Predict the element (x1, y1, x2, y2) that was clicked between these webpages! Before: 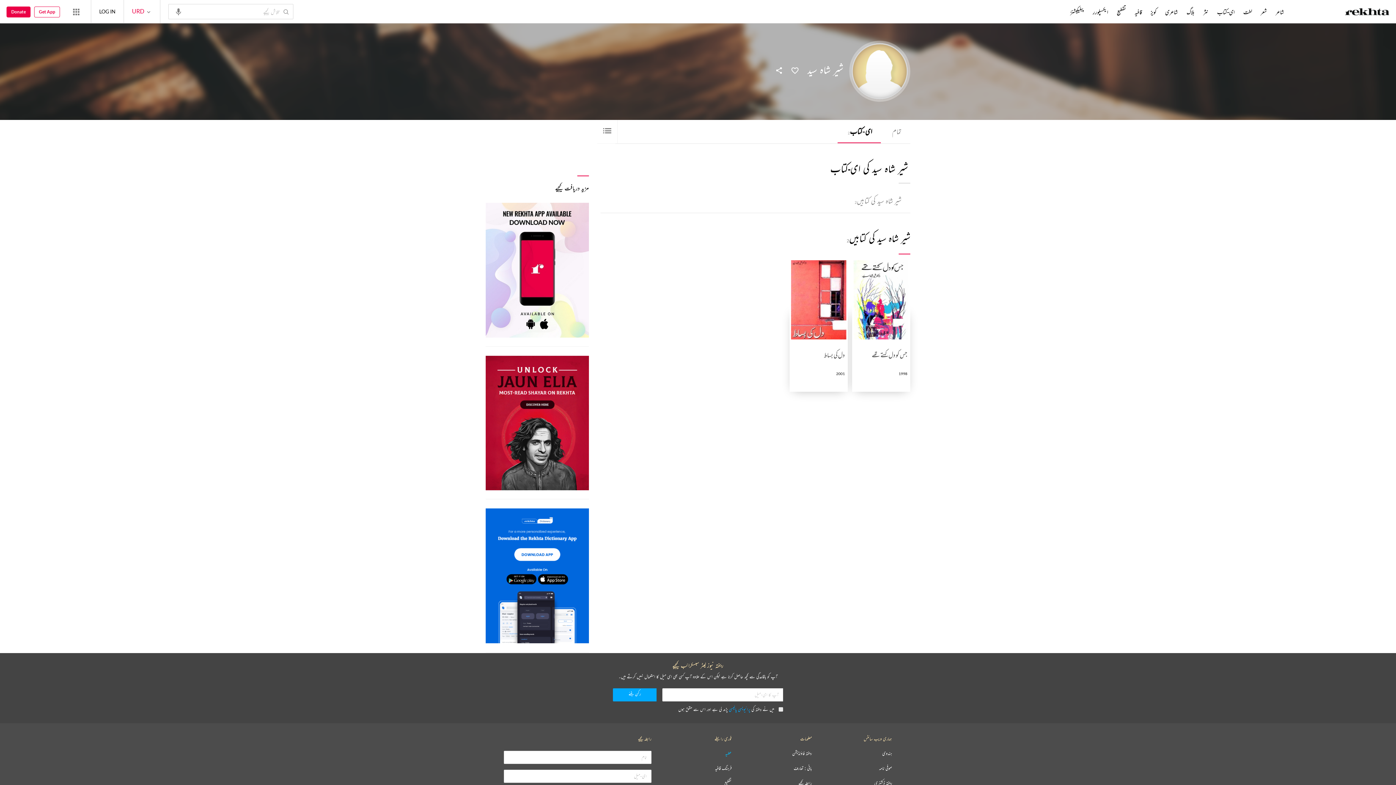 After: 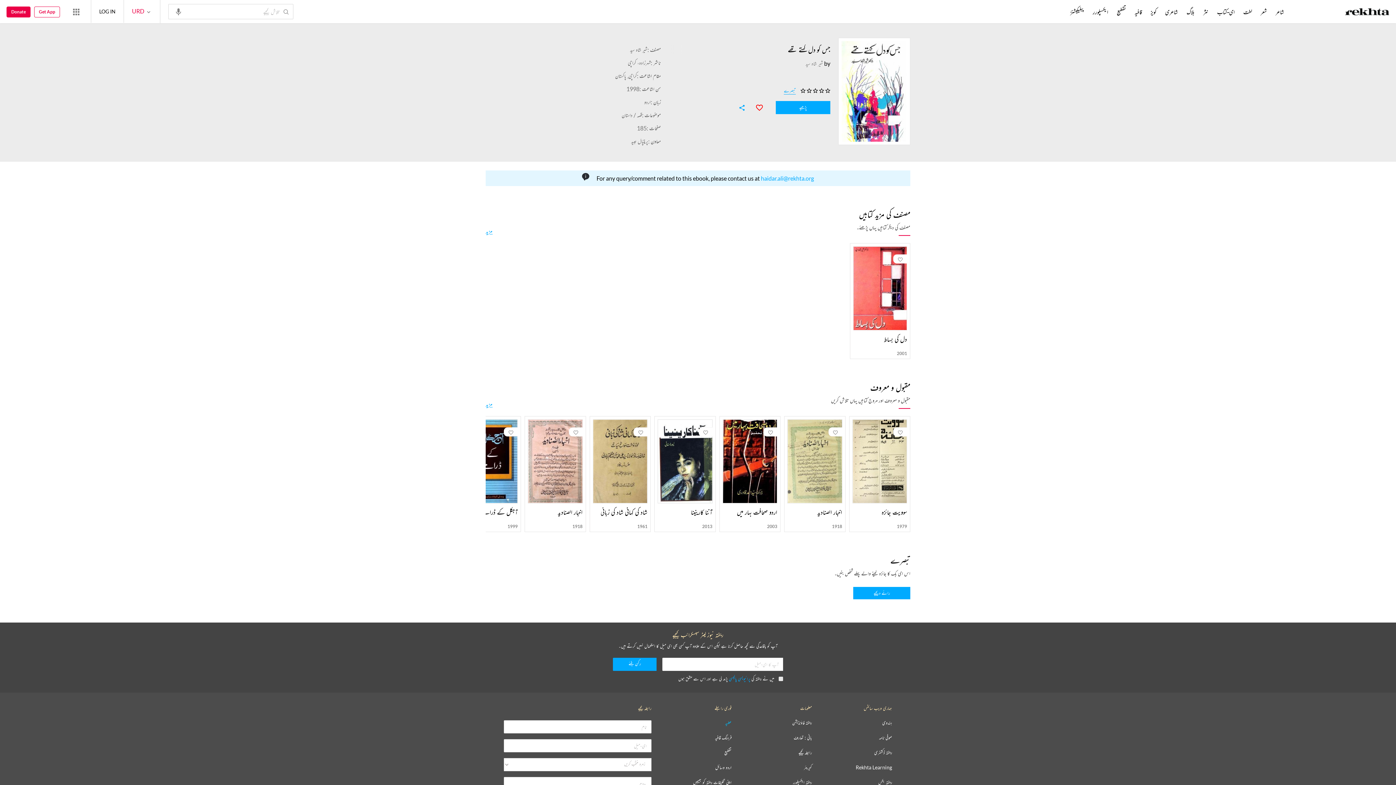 Action: bbox: (852, 258, 910, 392)